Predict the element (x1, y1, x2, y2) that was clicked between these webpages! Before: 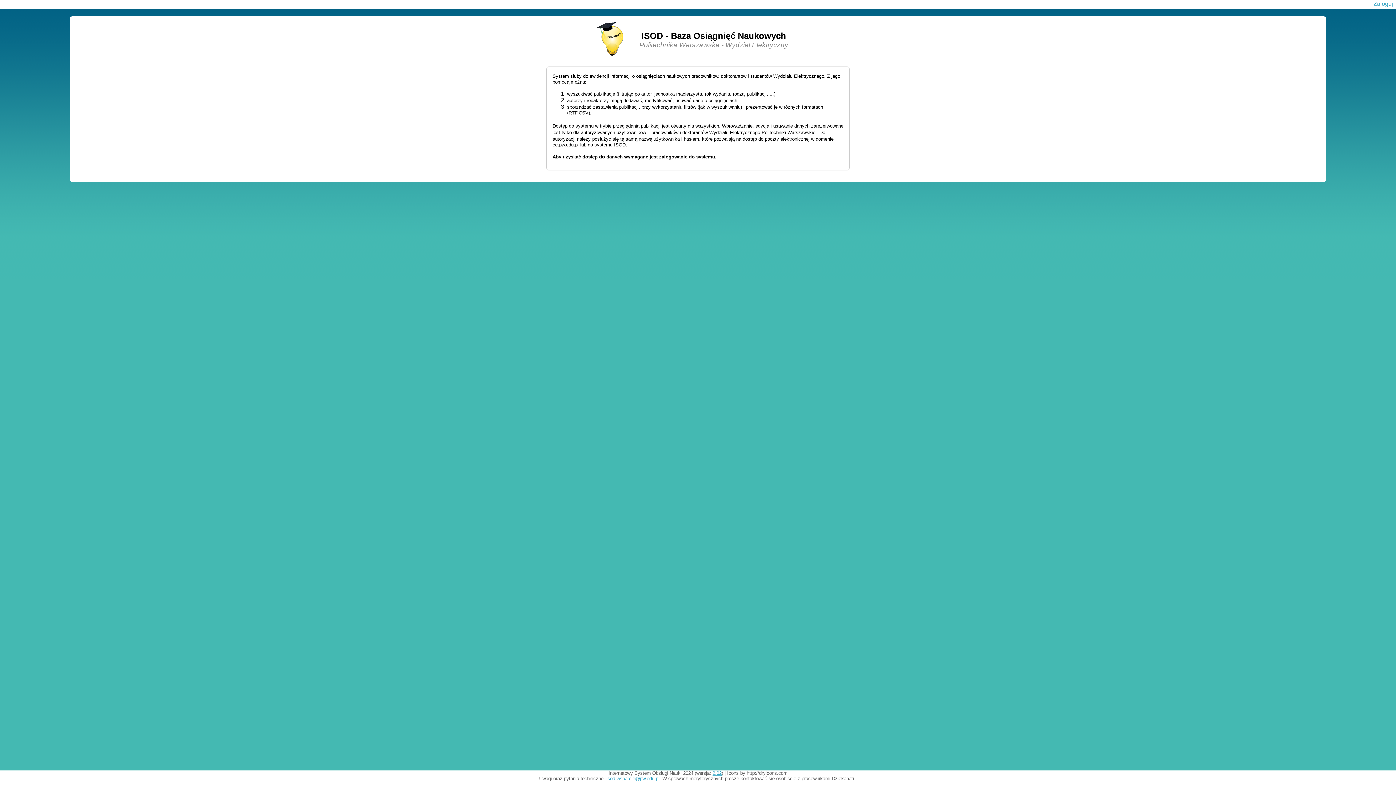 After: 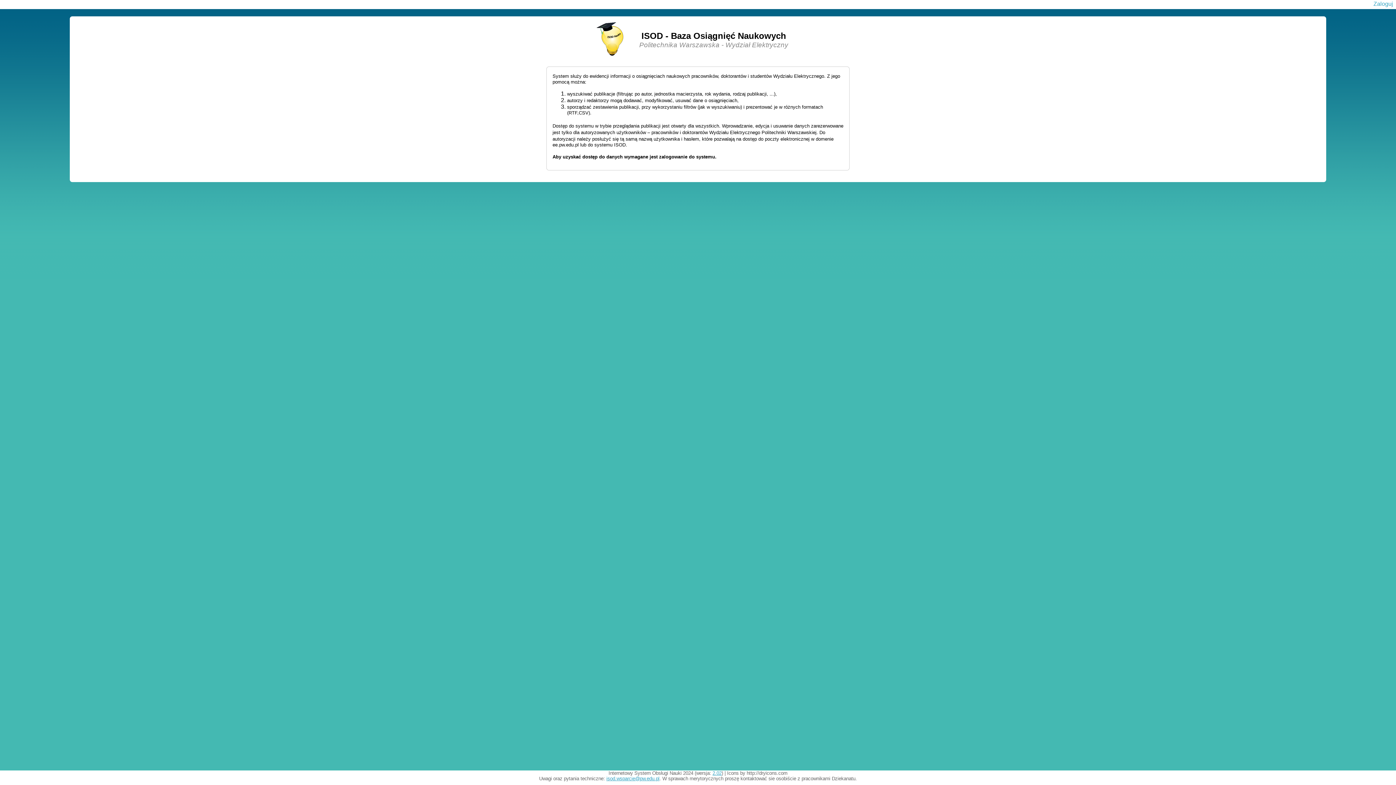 Action: label: isod.wsparcie@pw.edu.pl bbox: (606, 776, 659, 781)